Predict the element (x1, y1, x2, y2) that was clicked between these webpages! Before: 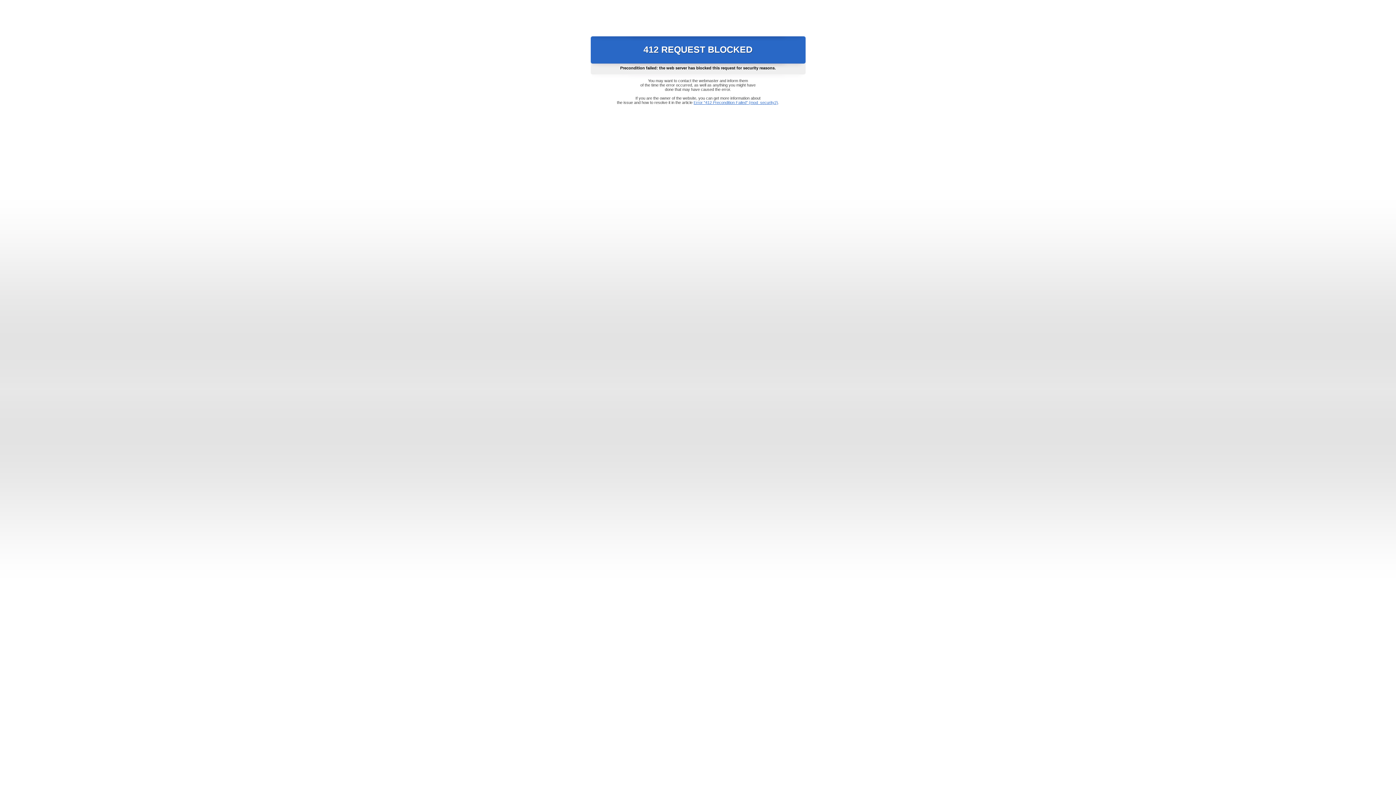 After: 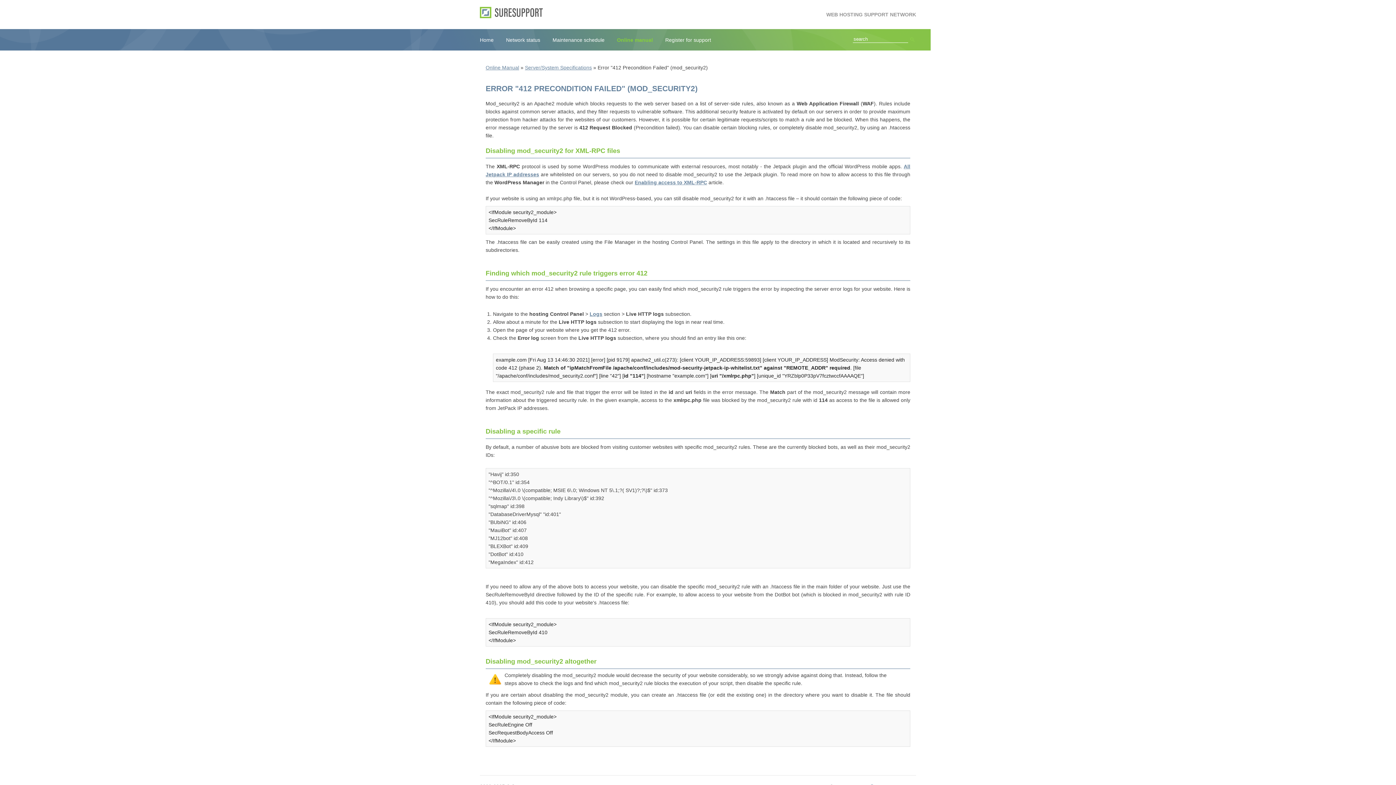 Action: label: Error "412 Precondition Failed" (mod_security2) bbox: (693, 100, 778, 104)